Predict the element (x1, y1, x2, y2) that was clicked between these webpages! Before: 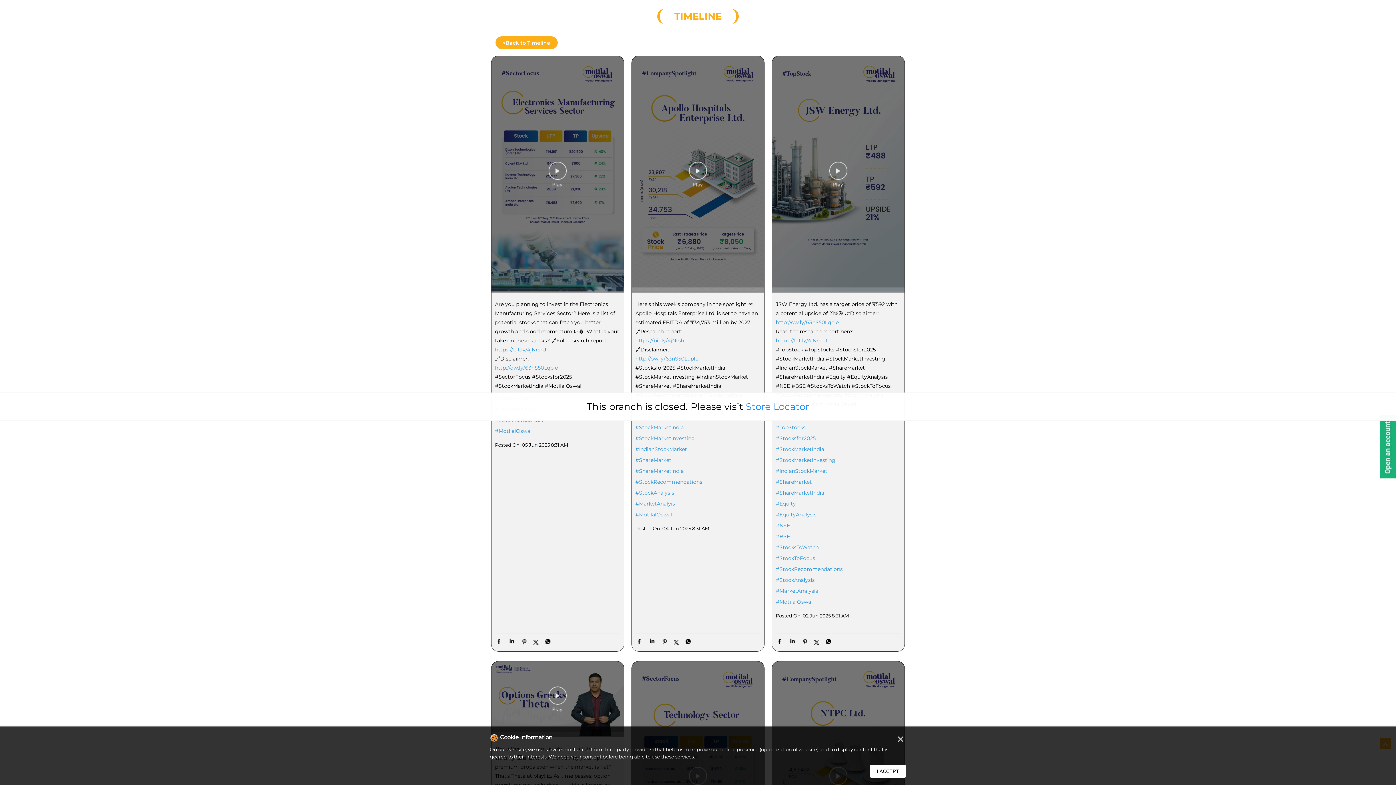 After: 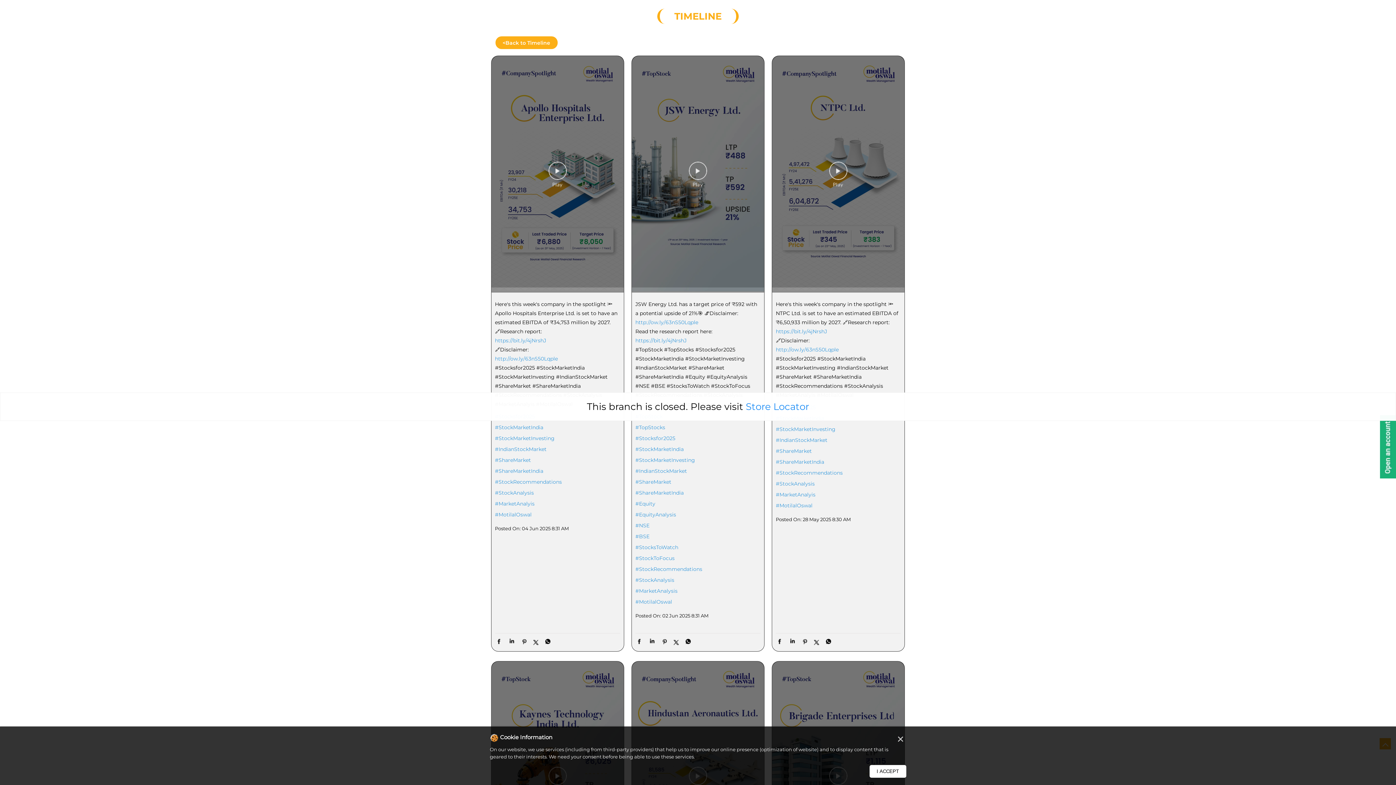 Action: bbox: (635, 386, 760, 393) label: #StockAnalysis